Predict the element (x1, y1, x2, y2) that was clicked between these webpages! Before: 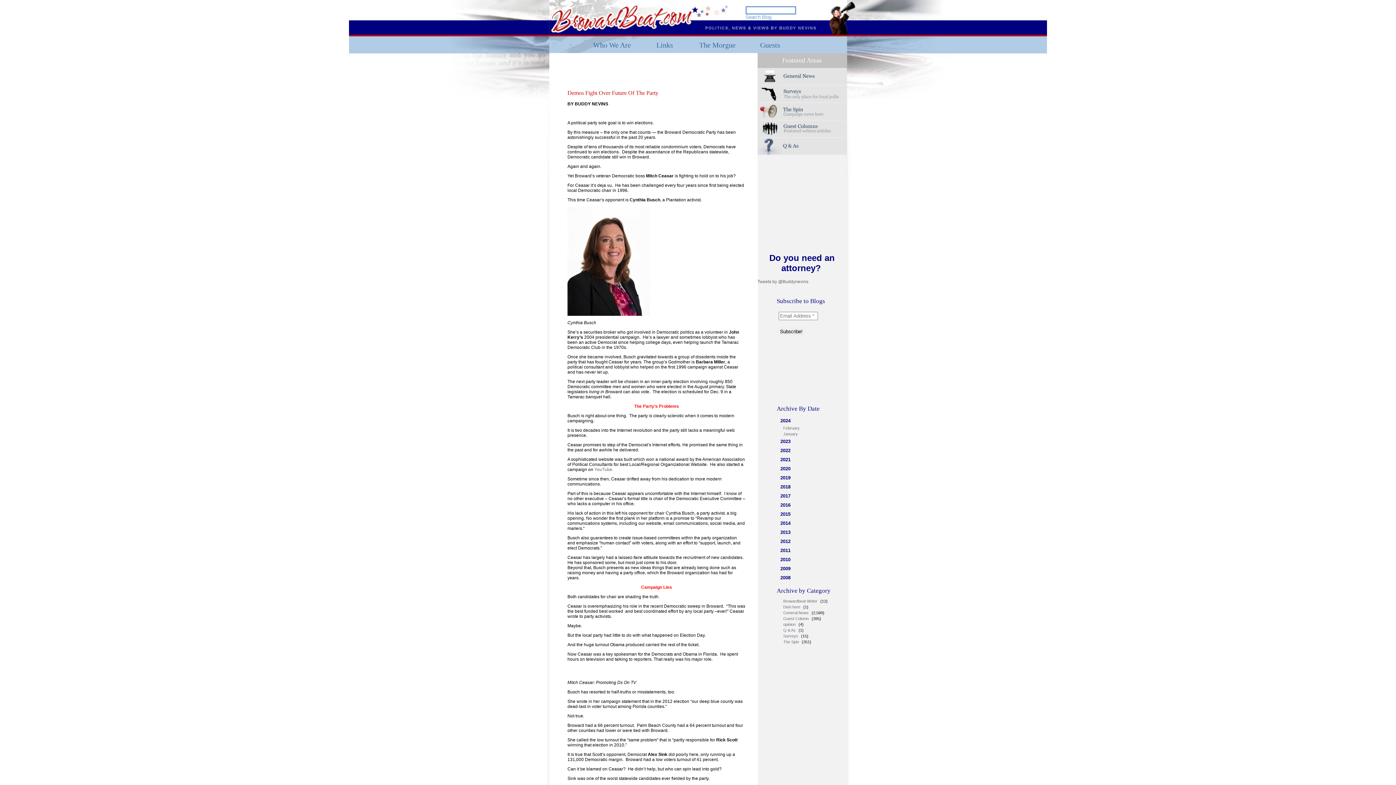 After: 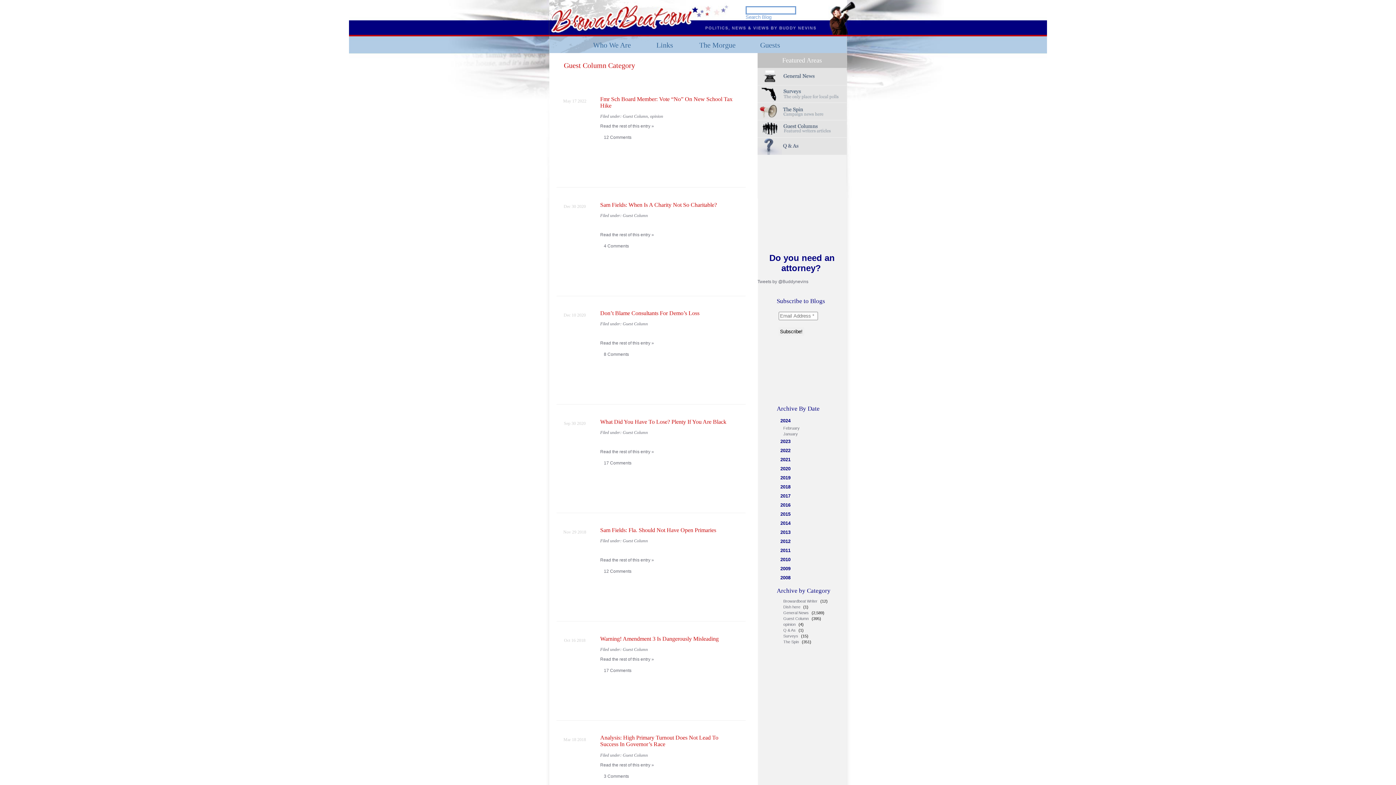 Action: bbox: (783, 616, 810, 621) label: Guest Column